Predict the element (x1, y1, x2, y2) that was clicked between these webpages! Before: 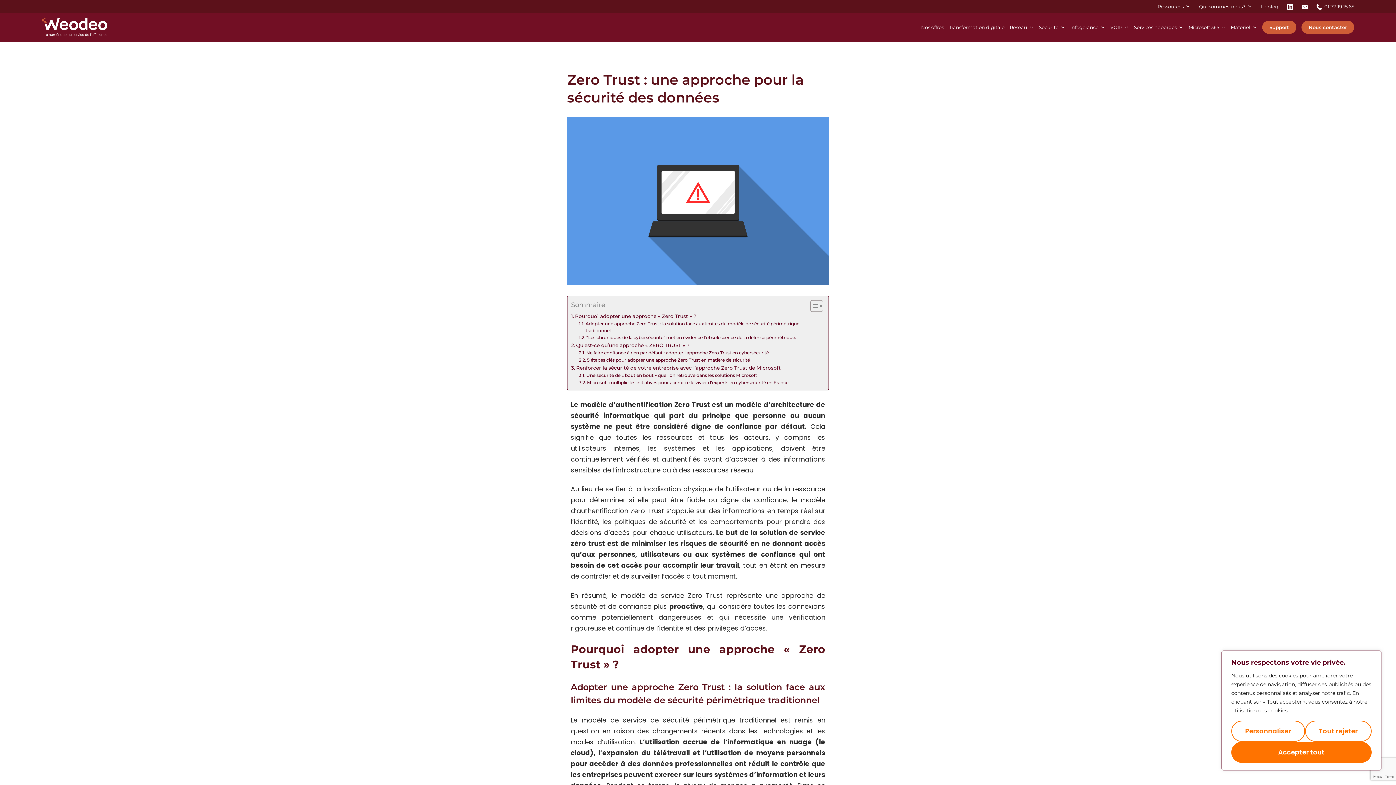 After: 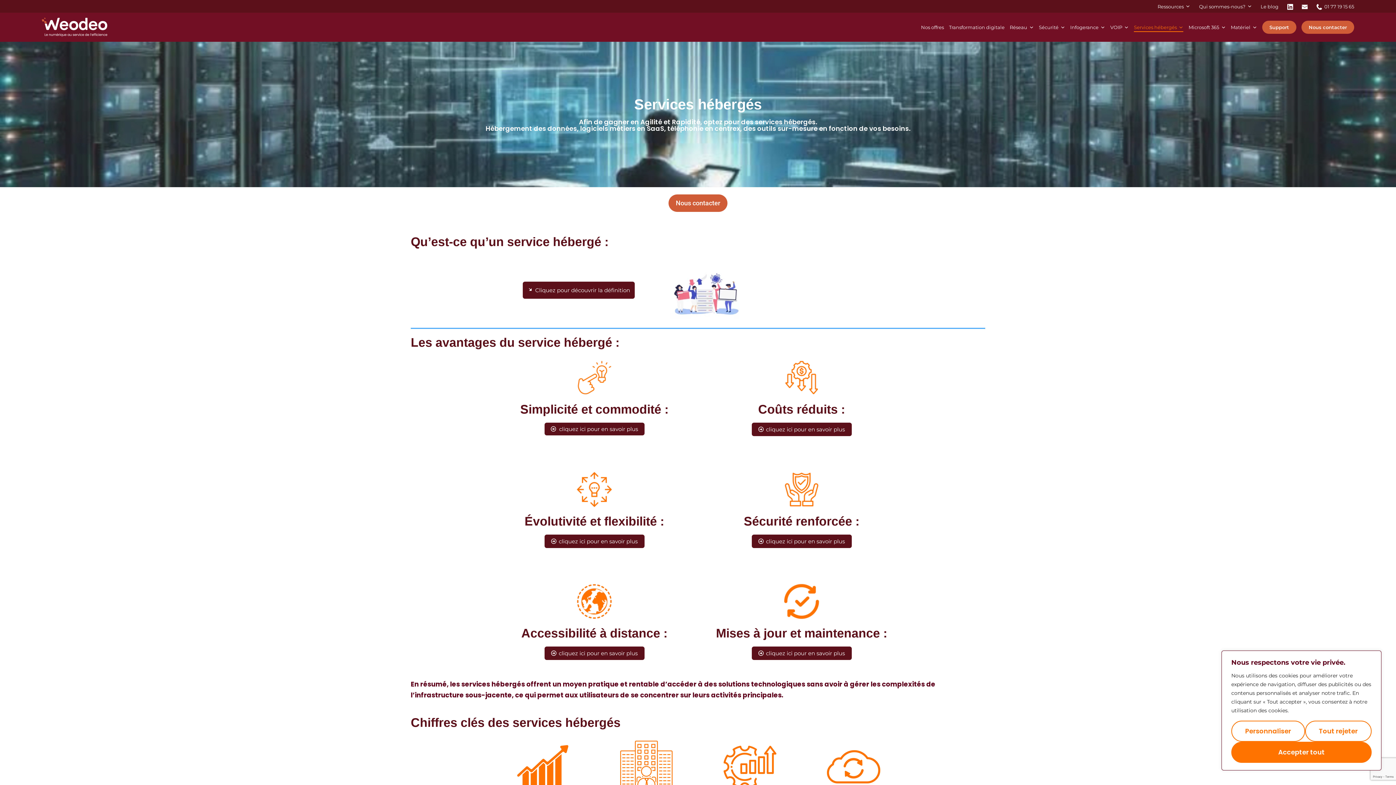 Action: bbox: (1134, 23, 1183, 31) label: Services hébergés